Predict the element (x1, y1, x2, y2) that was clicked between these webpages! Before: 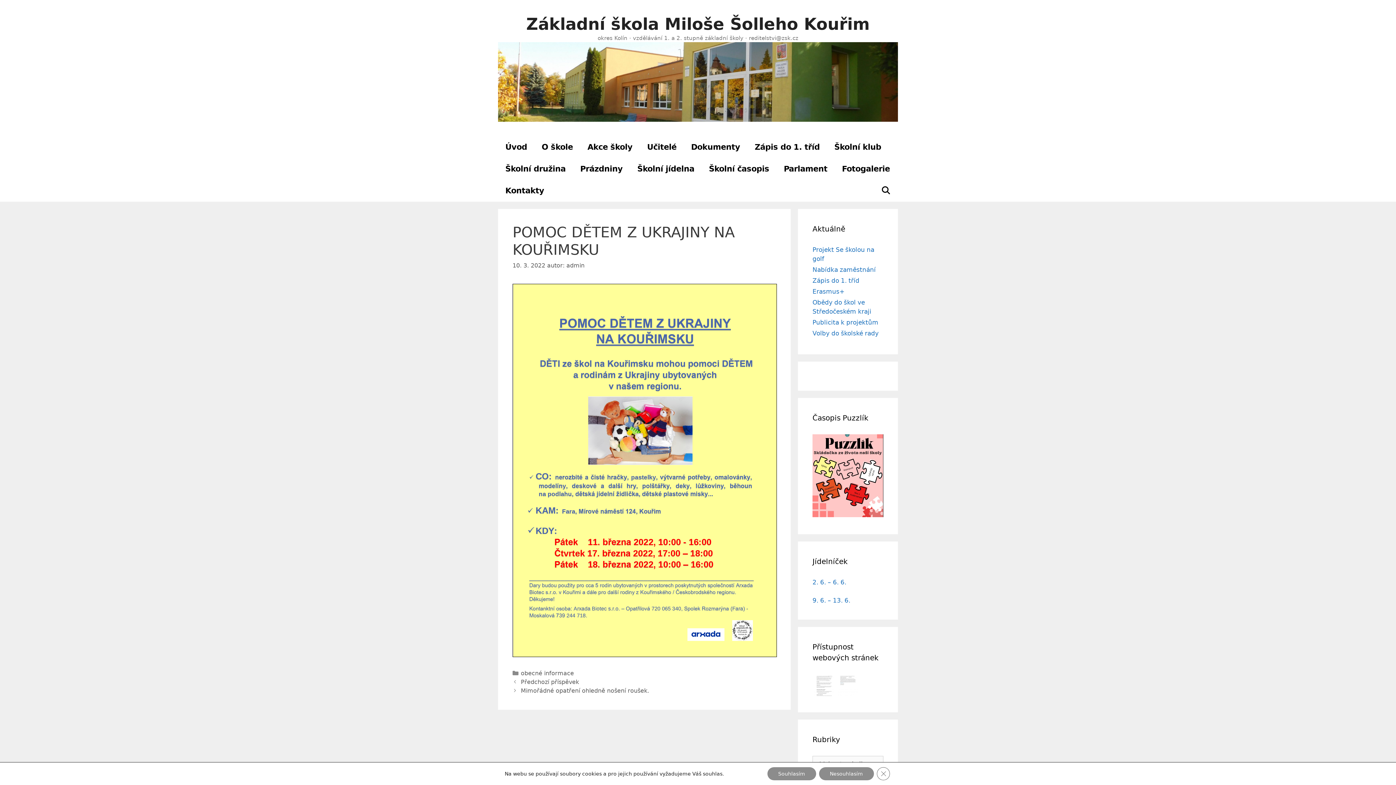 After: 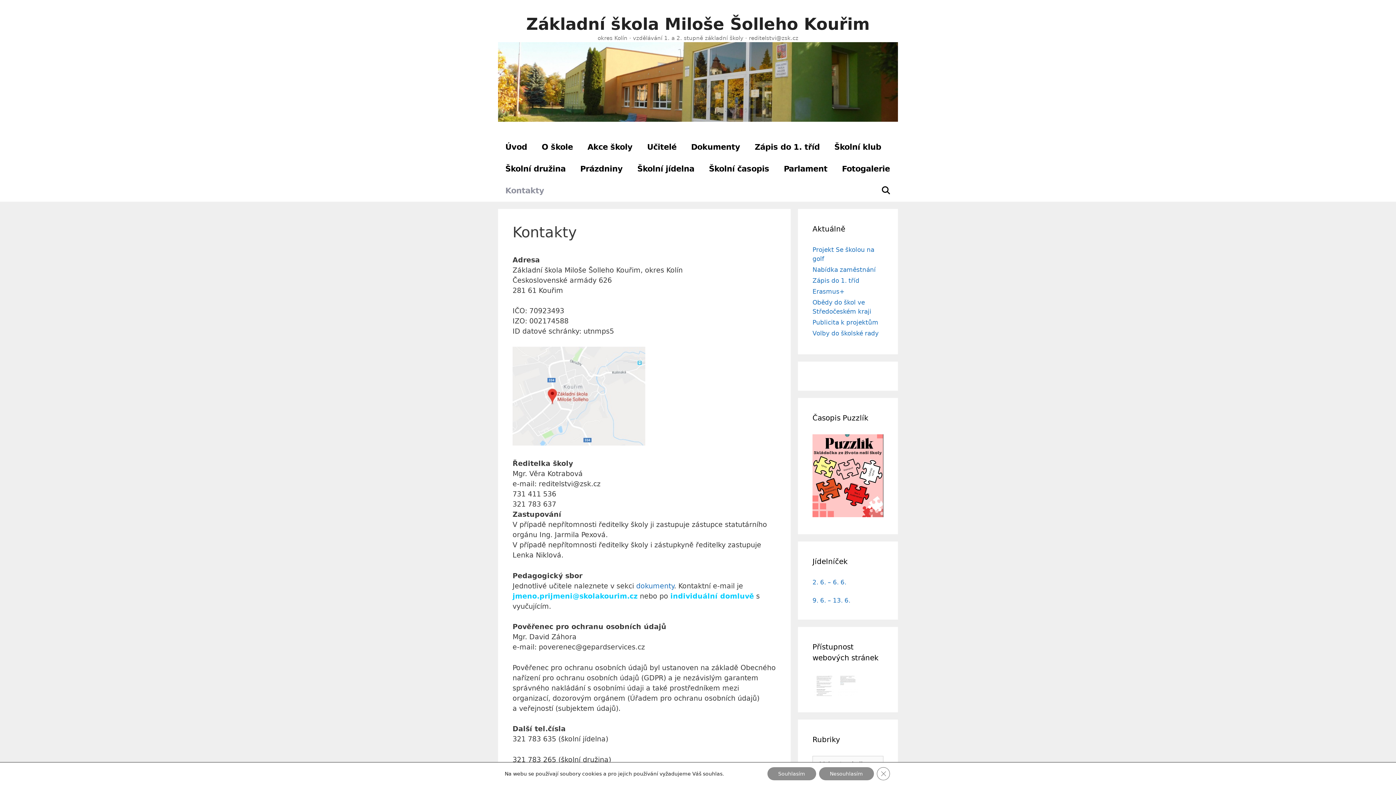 Action: bbox: (498, 179, 551, 201) label: Kontakty